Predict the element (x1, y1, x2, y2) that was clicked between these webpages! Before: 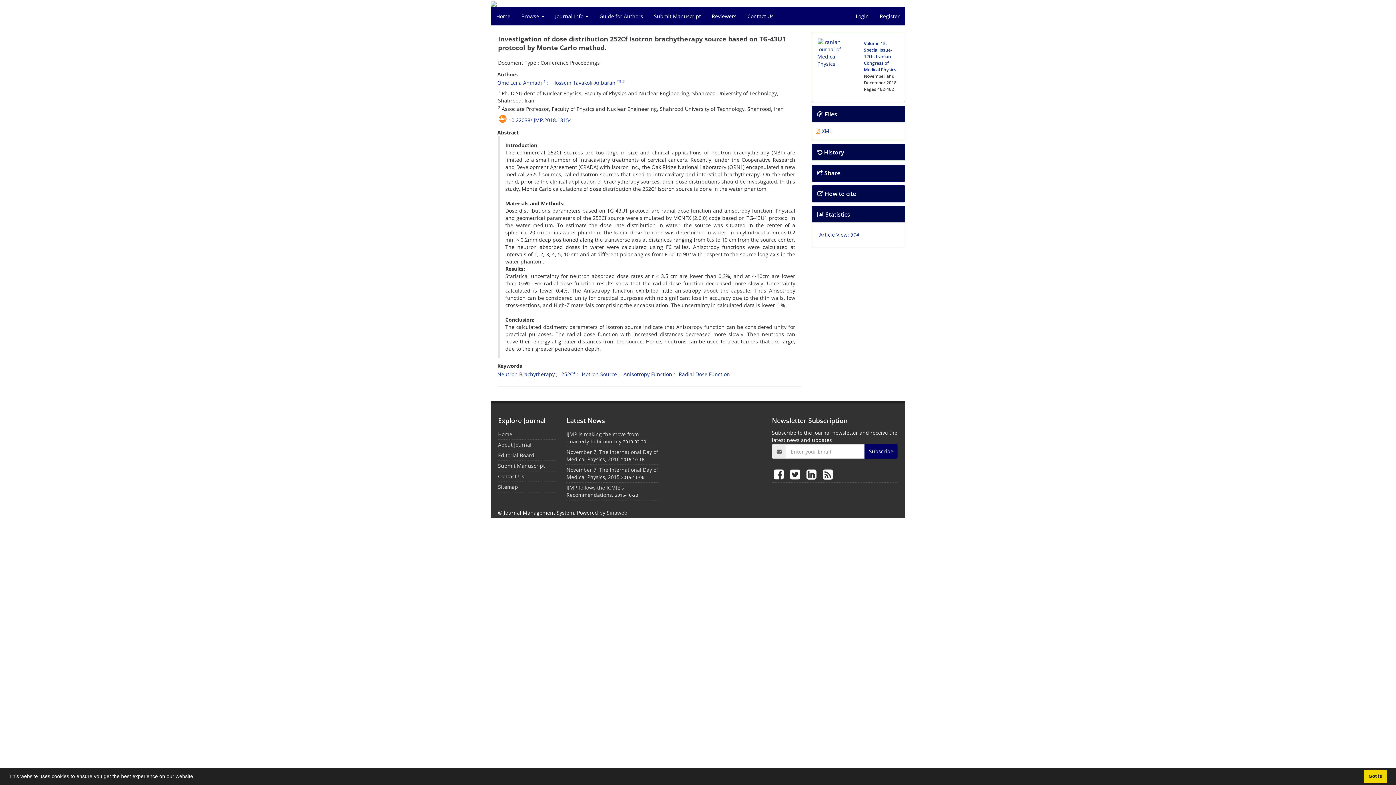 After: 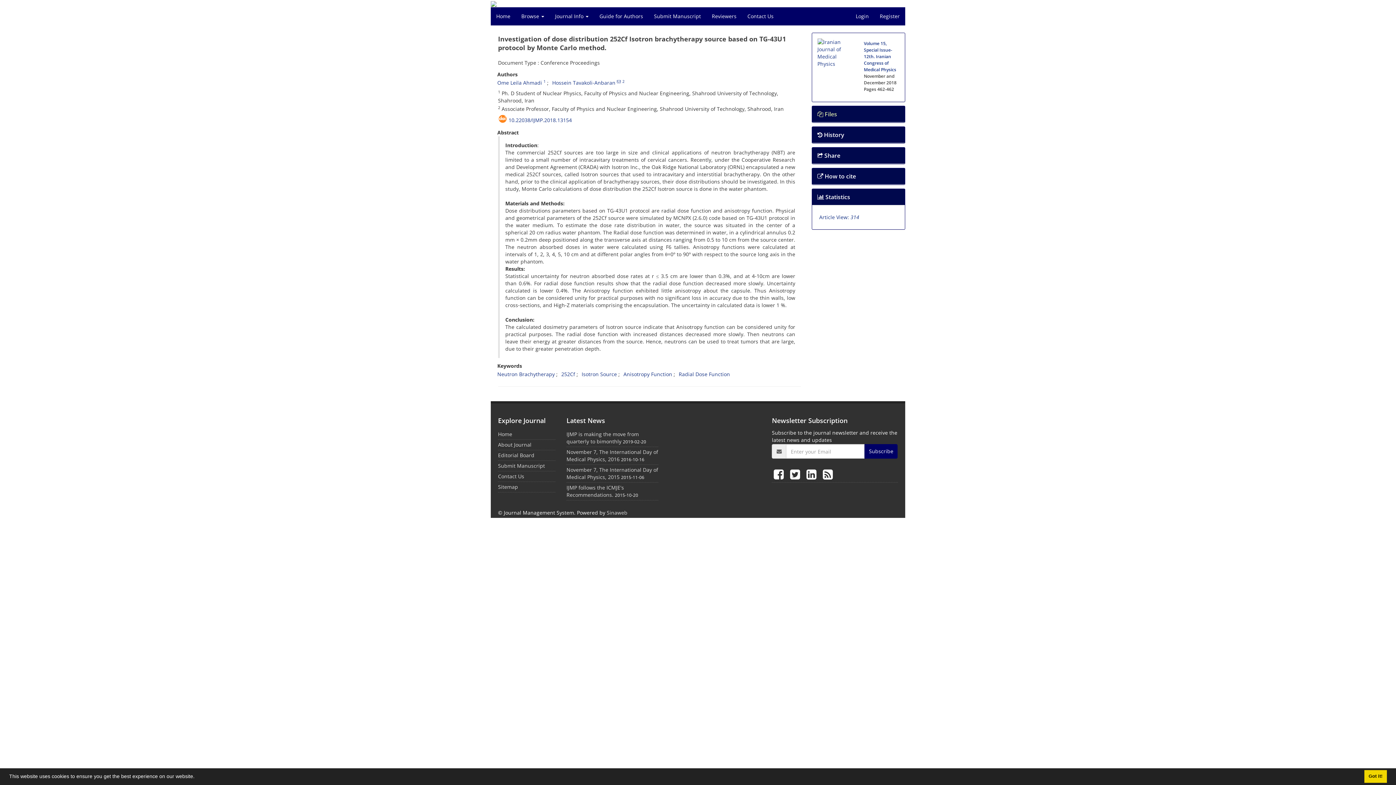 Action: label:  Files bbox: (817, 110, 837, 118)